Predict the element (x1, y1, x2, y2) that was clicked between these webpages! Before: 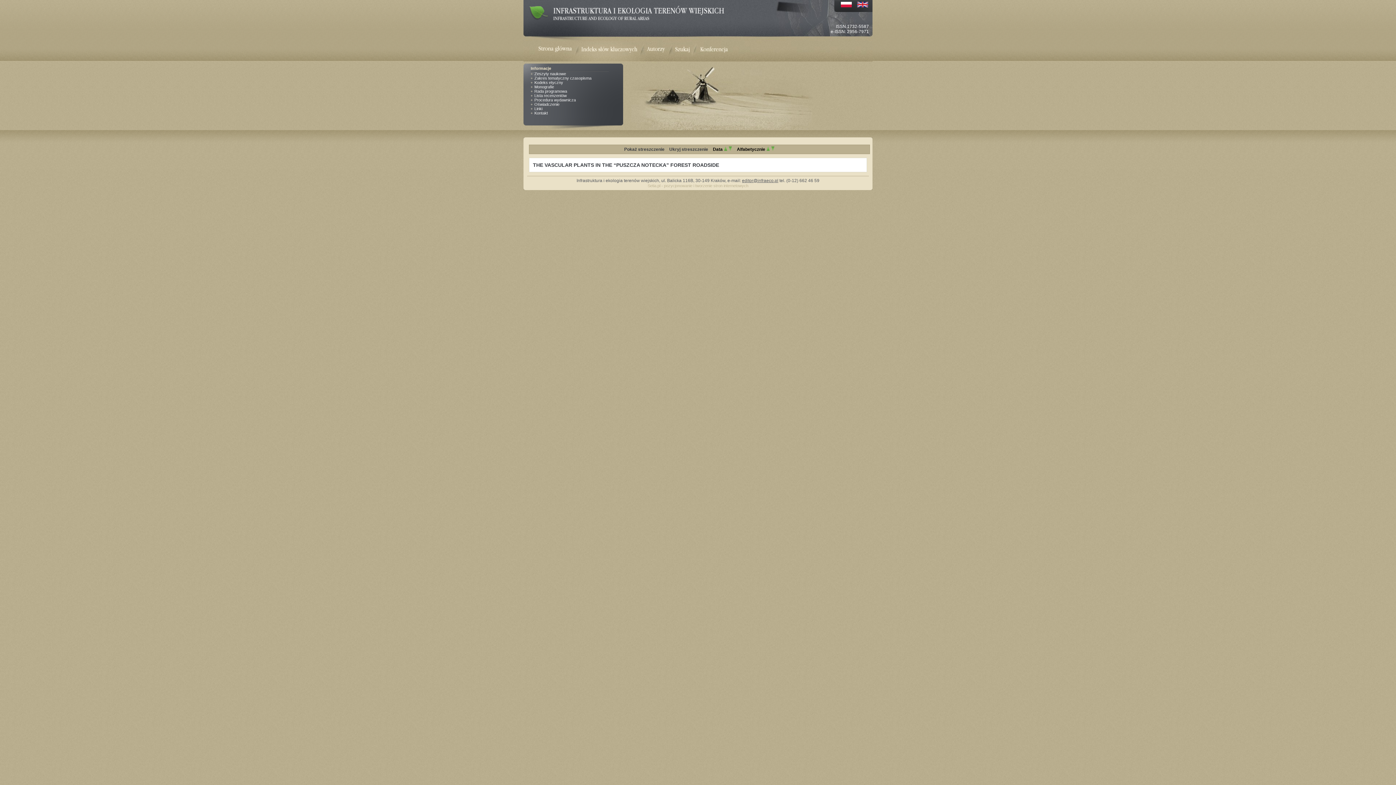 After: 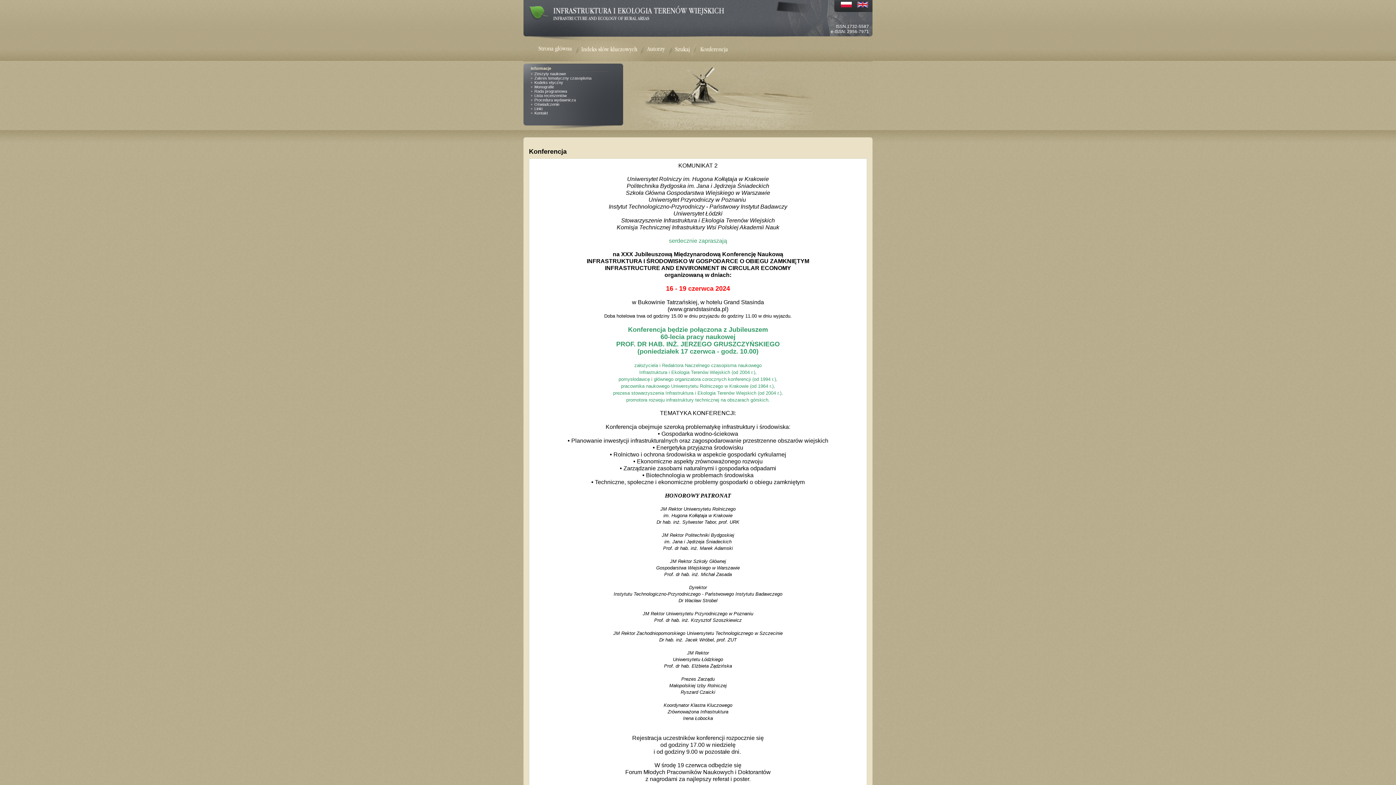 Action: bbox: (696, 42, 731, 56)